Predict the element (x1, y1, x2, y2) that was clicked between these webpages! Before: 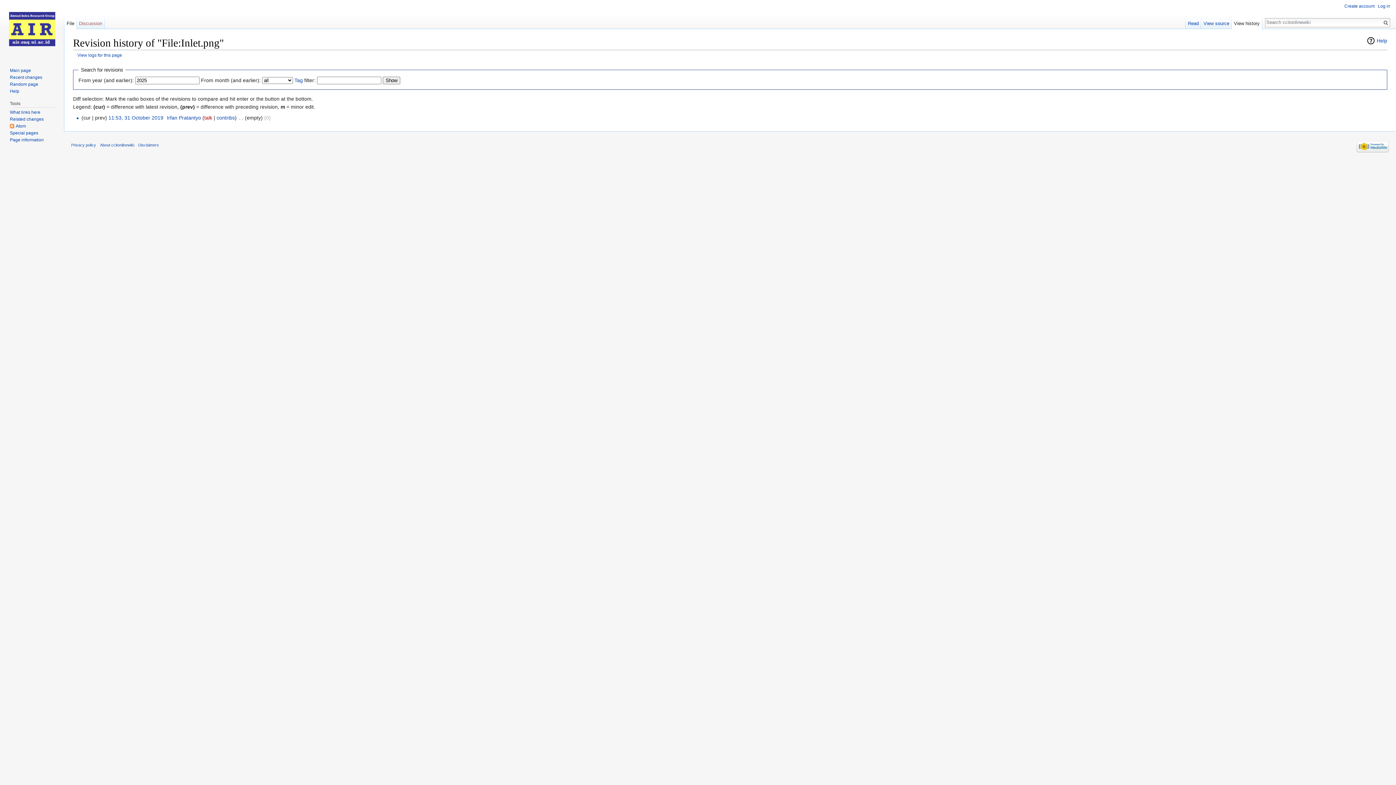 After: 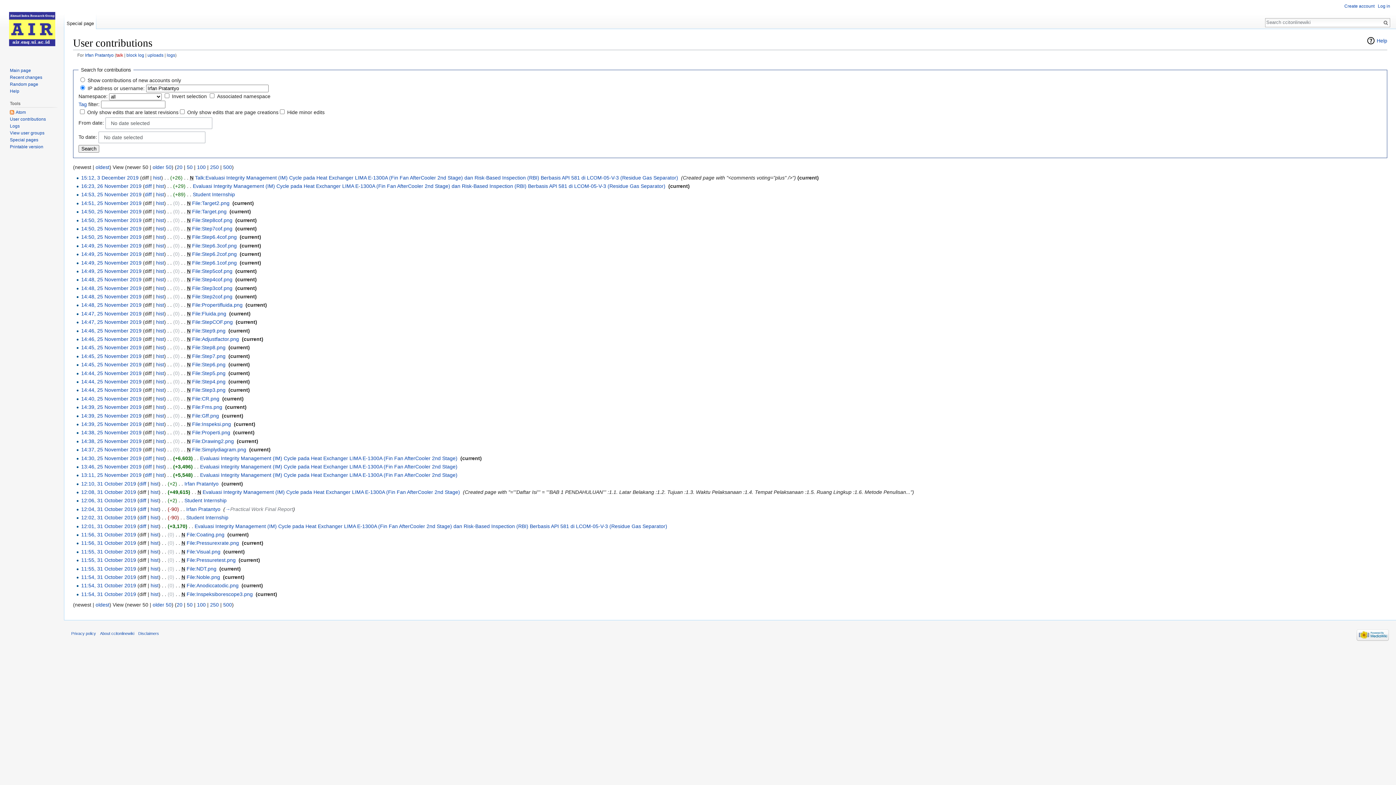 Action: label: contribs bbox: (216, 114, 234, 120)